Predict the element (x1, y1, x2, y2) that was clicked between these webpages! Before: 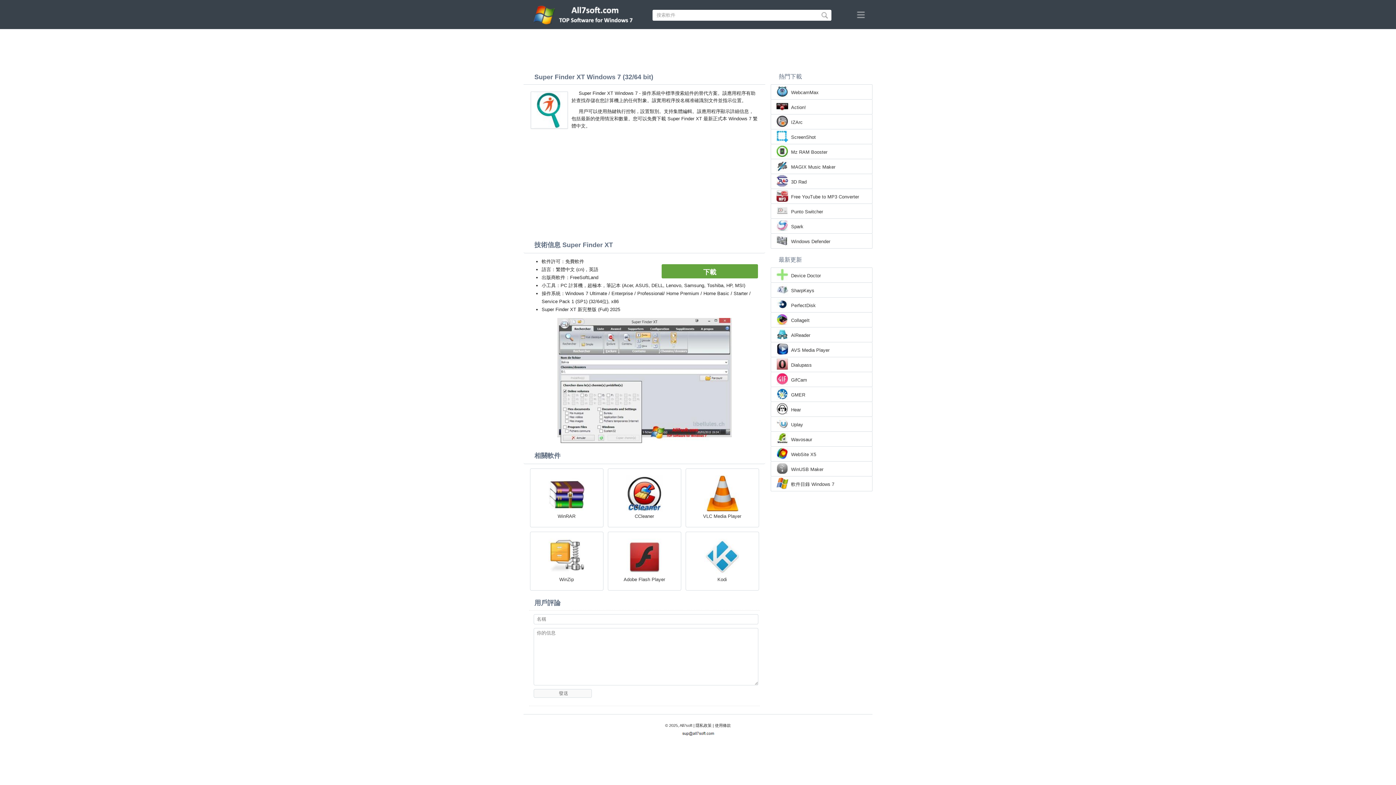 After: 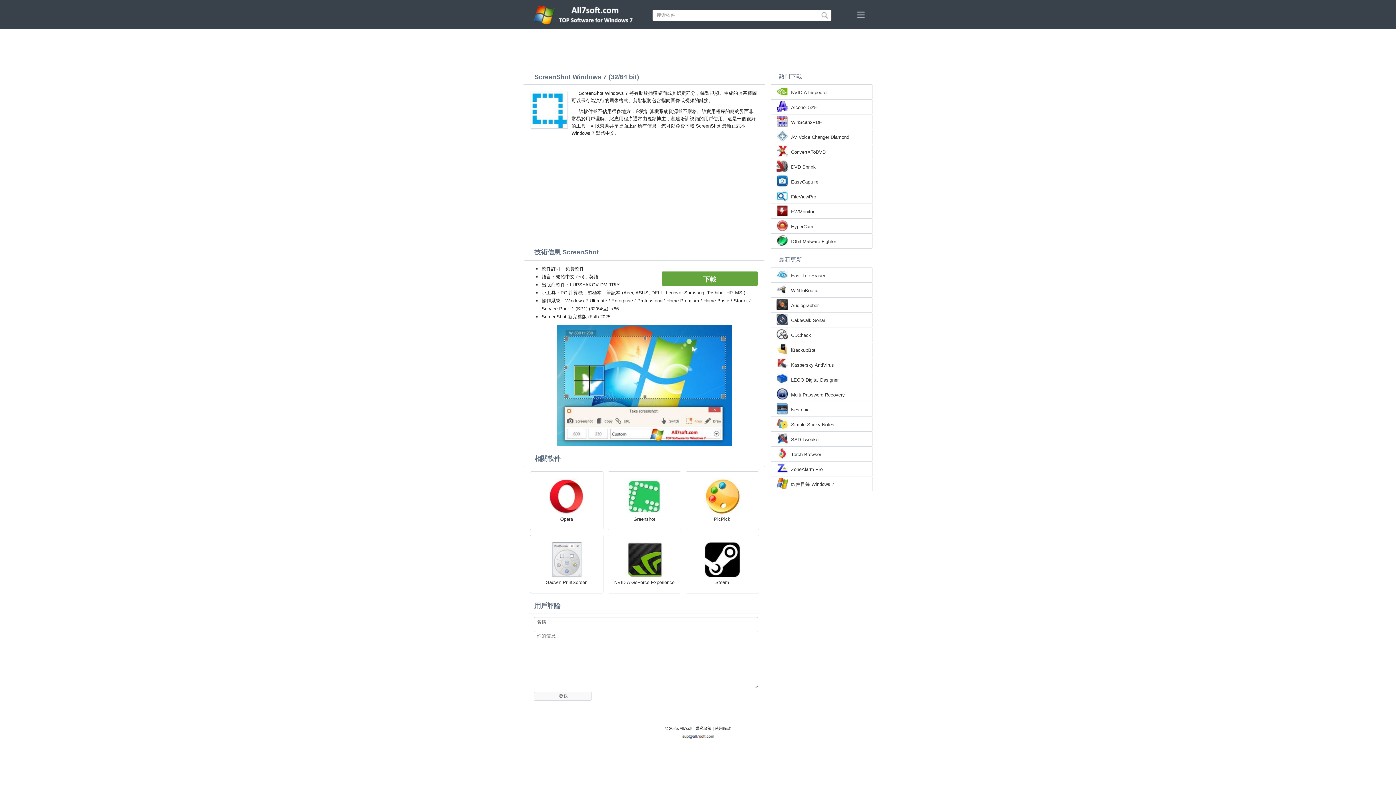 Action: bbox: (791, 133, 816, 141) label: ScreenShot